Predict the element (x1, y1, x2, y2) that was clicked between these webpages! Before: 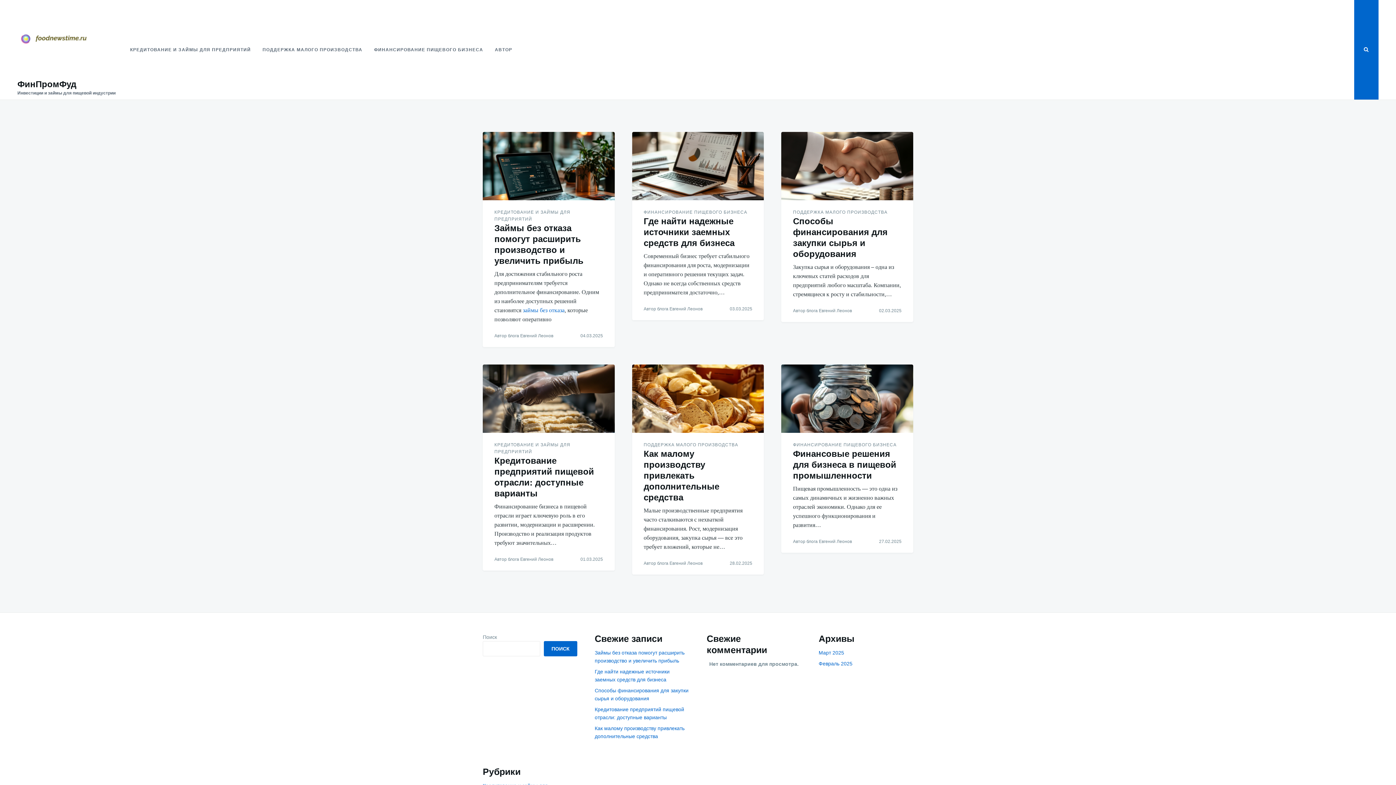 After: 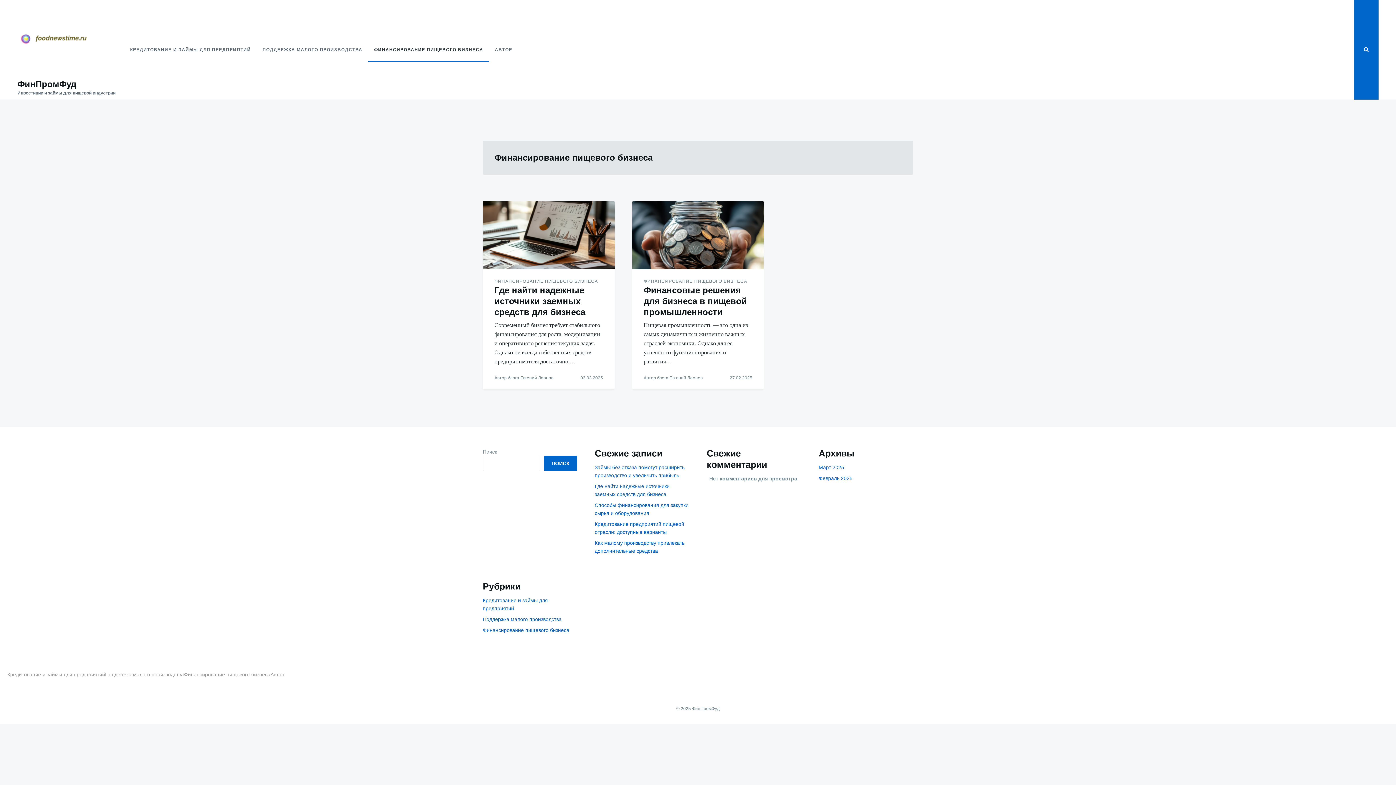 Action: label: ФИНАНСИРОВАНИЕ ПИЩЕВОГО БИЗНЕСА bbox: (793, 441, 896, 448)